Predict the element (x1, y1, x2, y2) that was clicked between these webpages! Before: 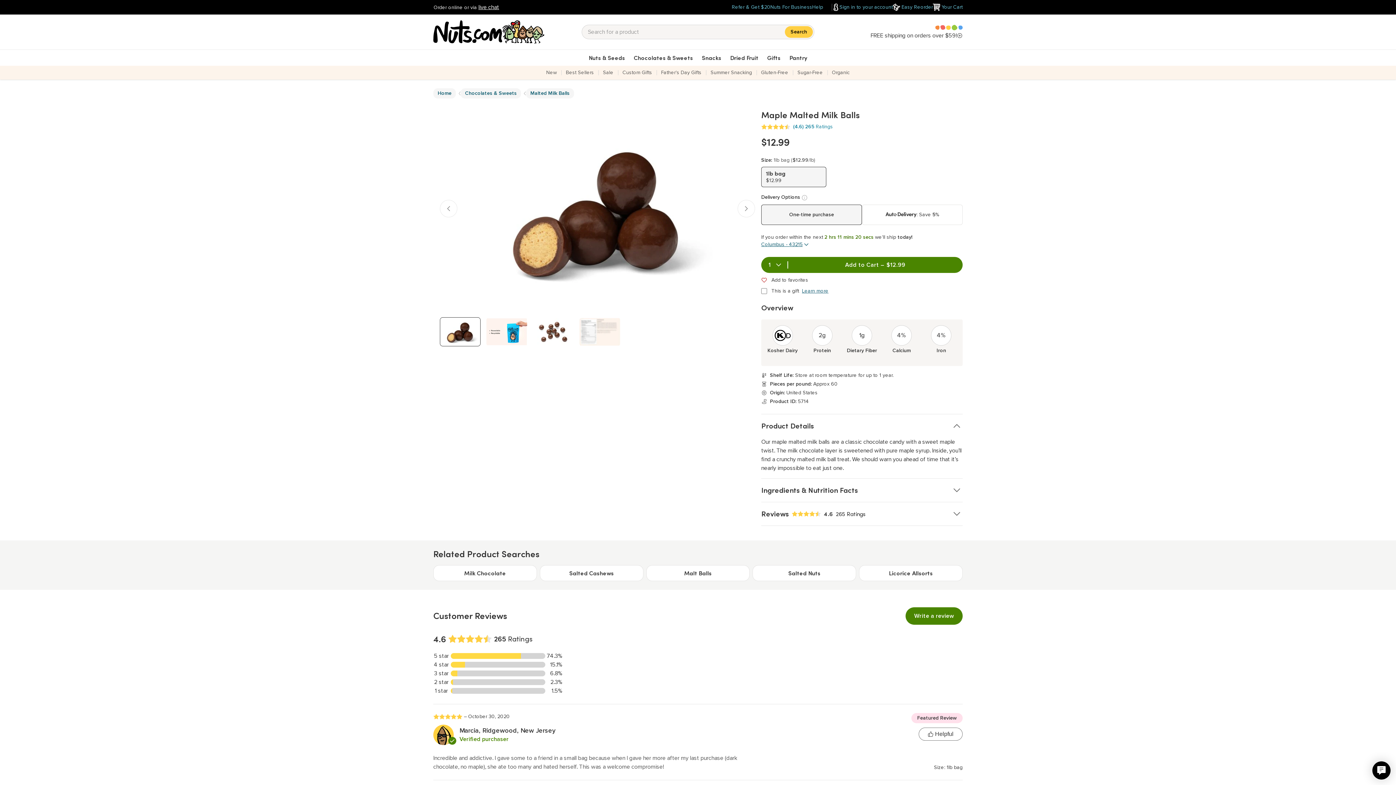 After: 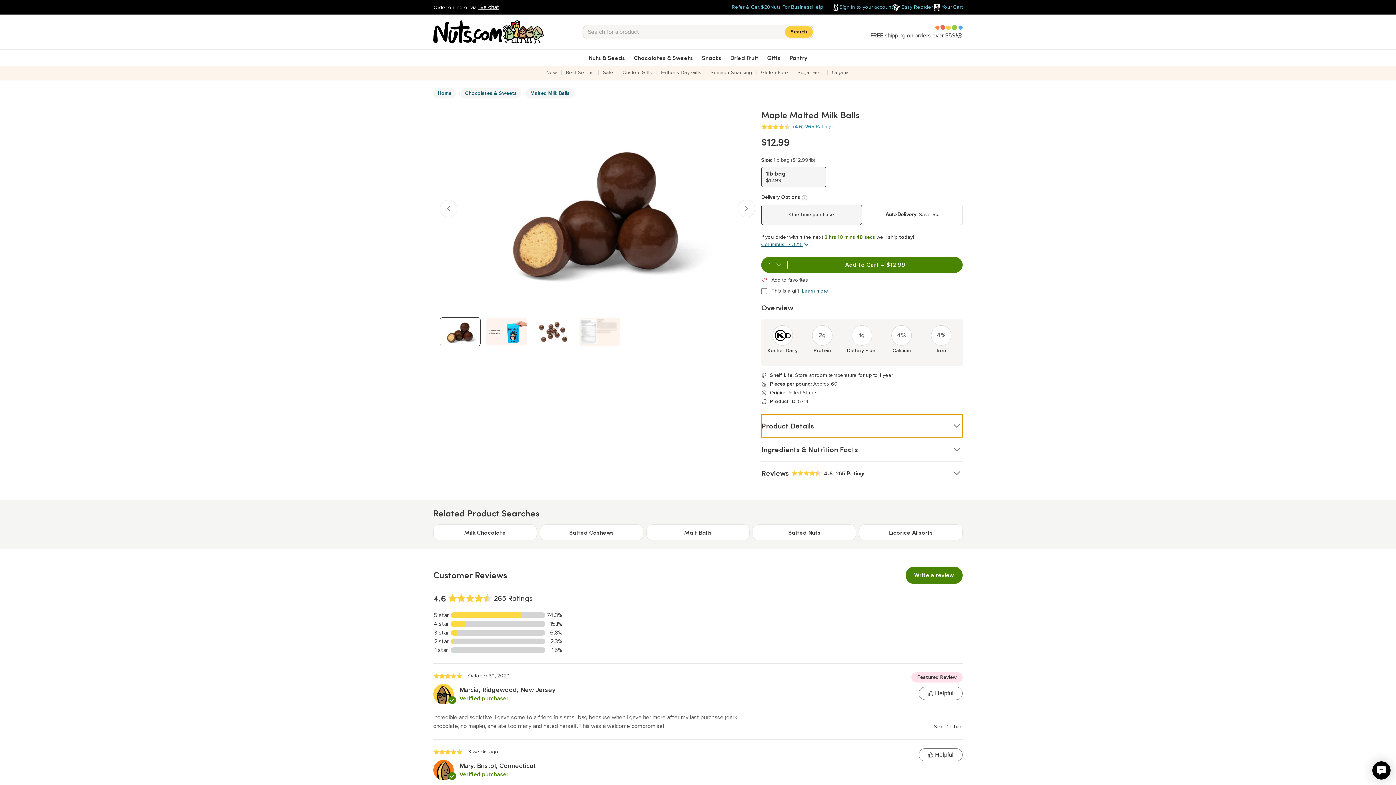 Action: label: Product Details bbox: (761, 414, 962, 437)